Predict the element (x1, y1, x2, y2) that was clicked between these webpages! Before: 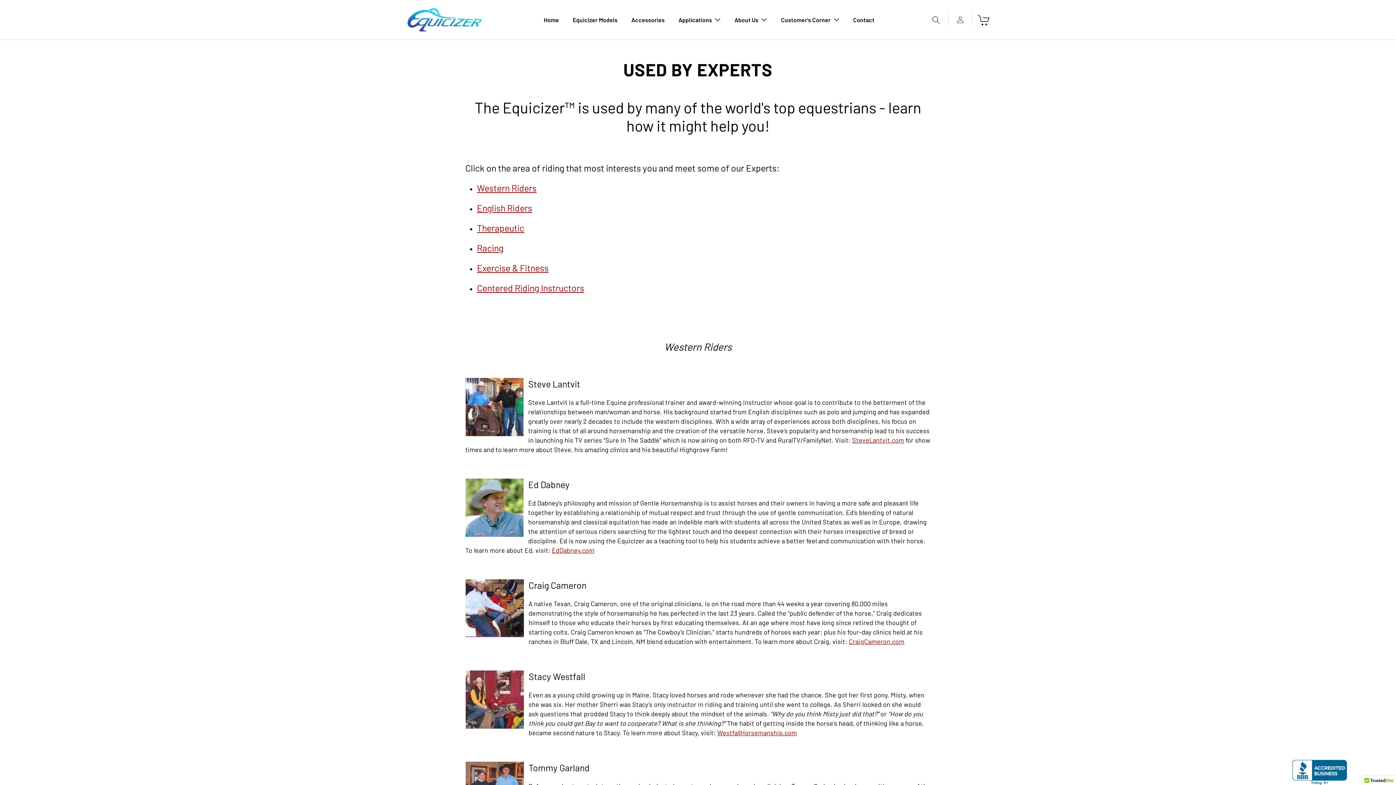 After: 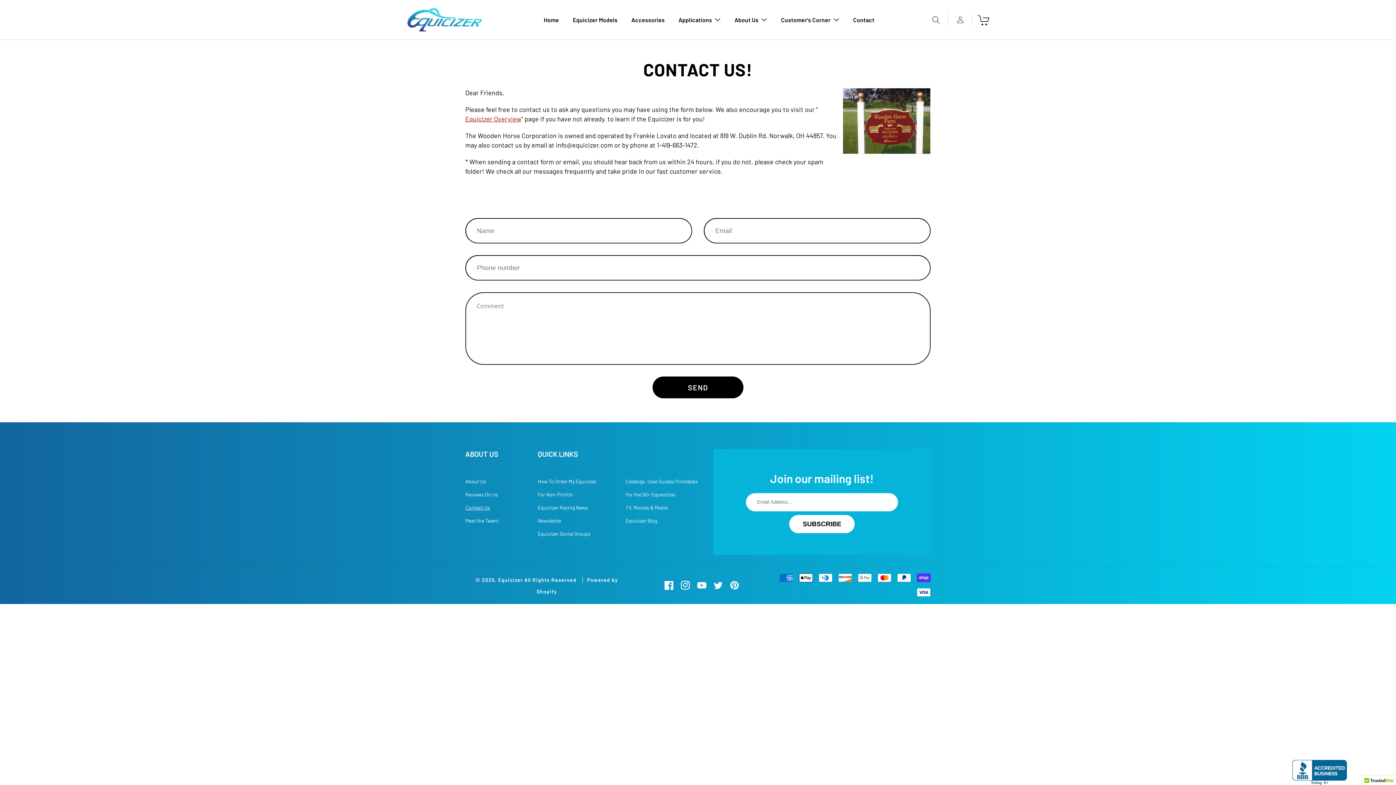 Action: label: Contact bbox: (846, 12, 881, 27)